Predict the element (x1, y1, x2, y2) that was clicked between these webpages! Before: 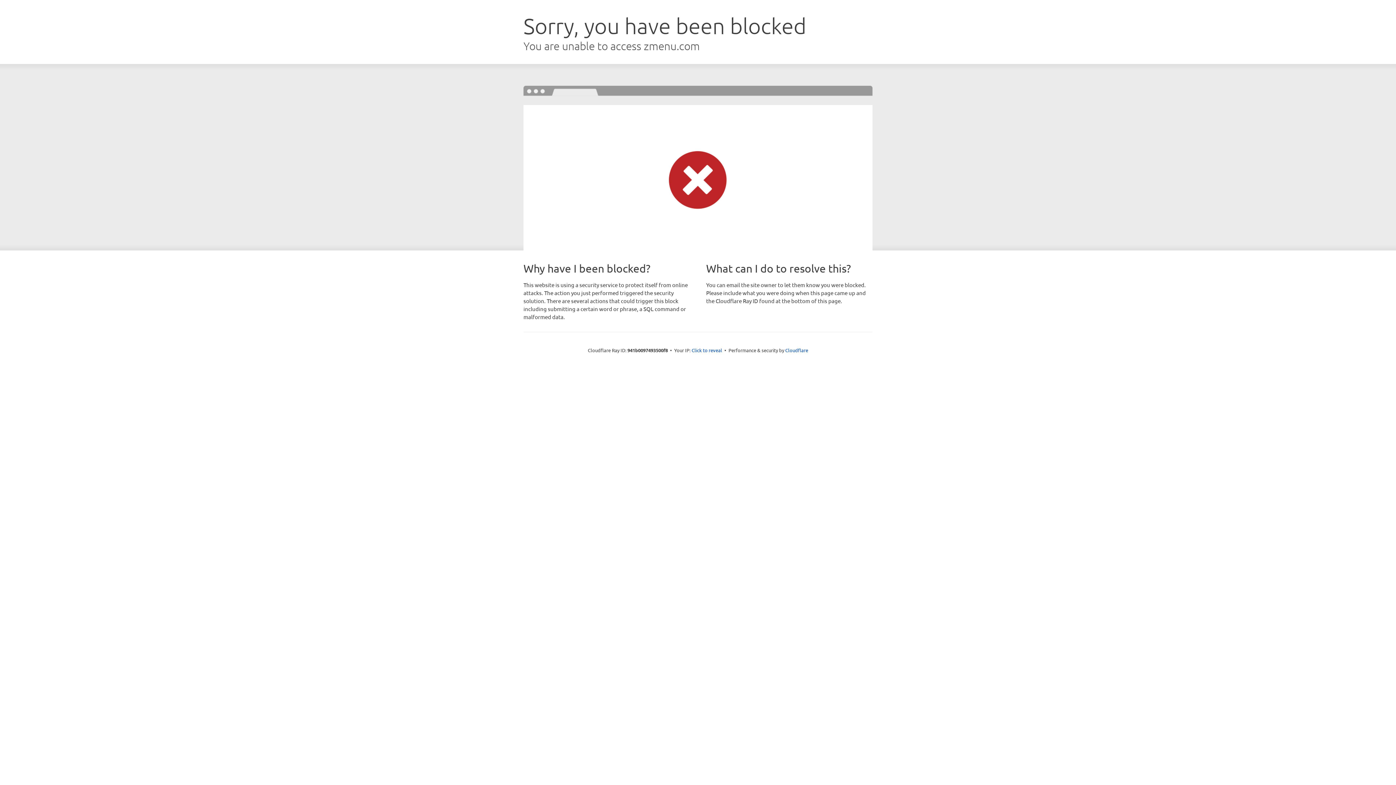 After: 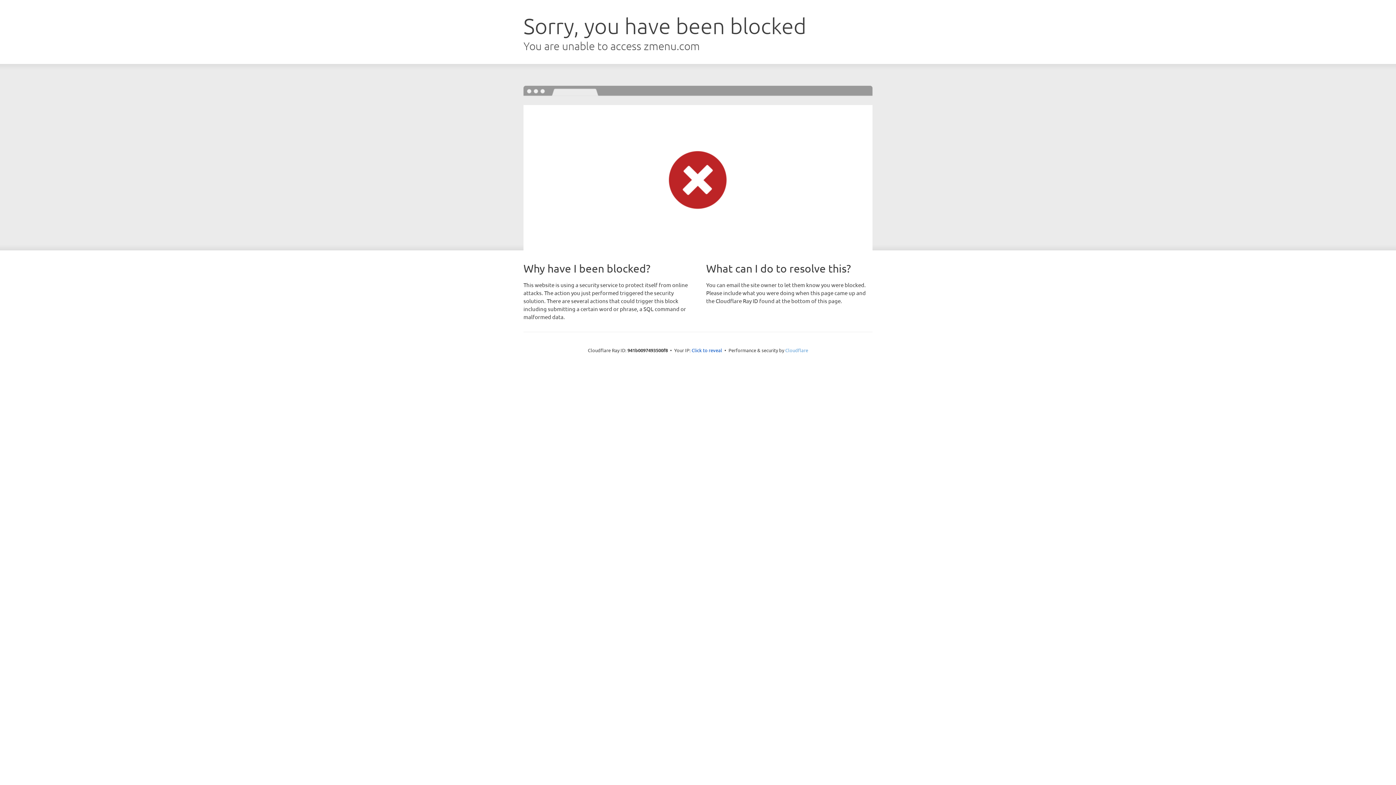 Action: bbox: (785, 347, 808, 353) label: Cloudflare